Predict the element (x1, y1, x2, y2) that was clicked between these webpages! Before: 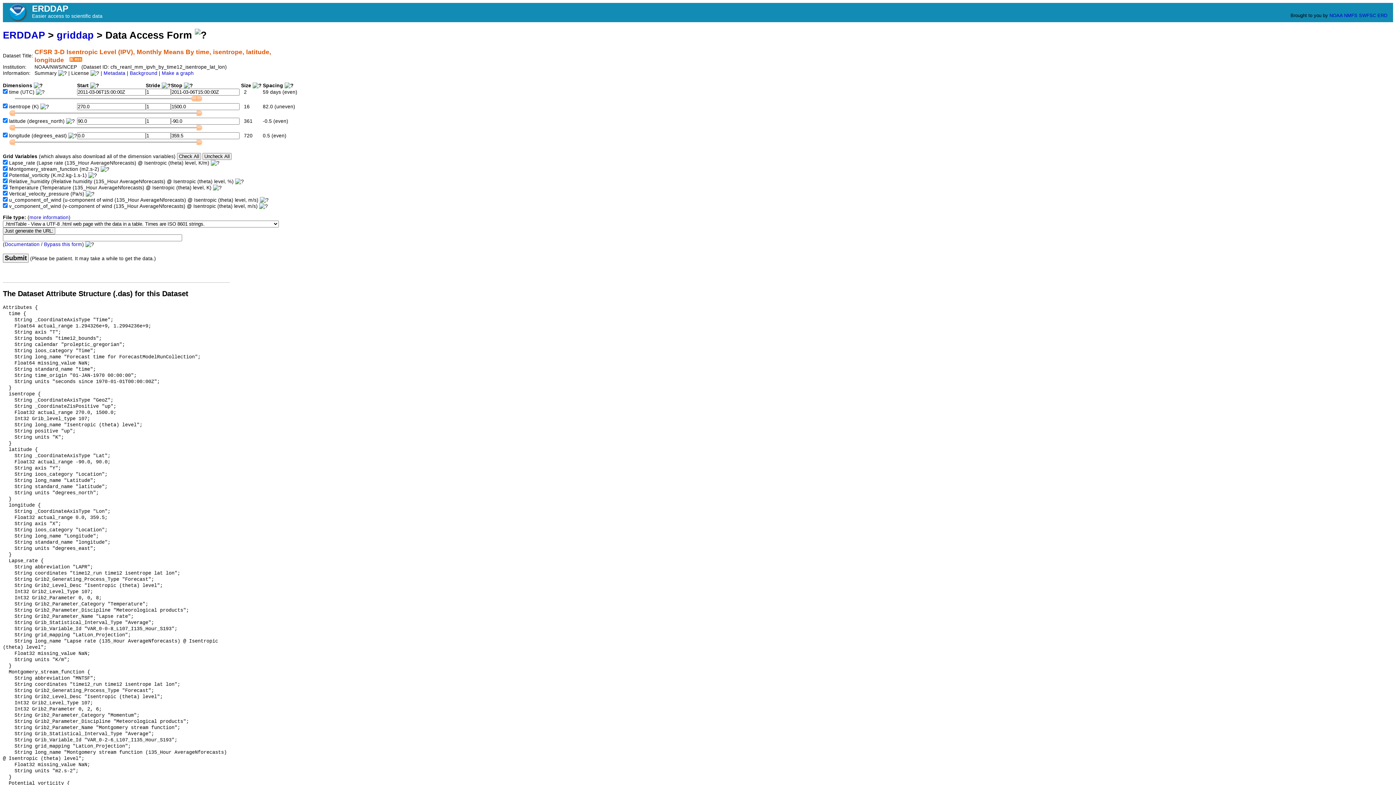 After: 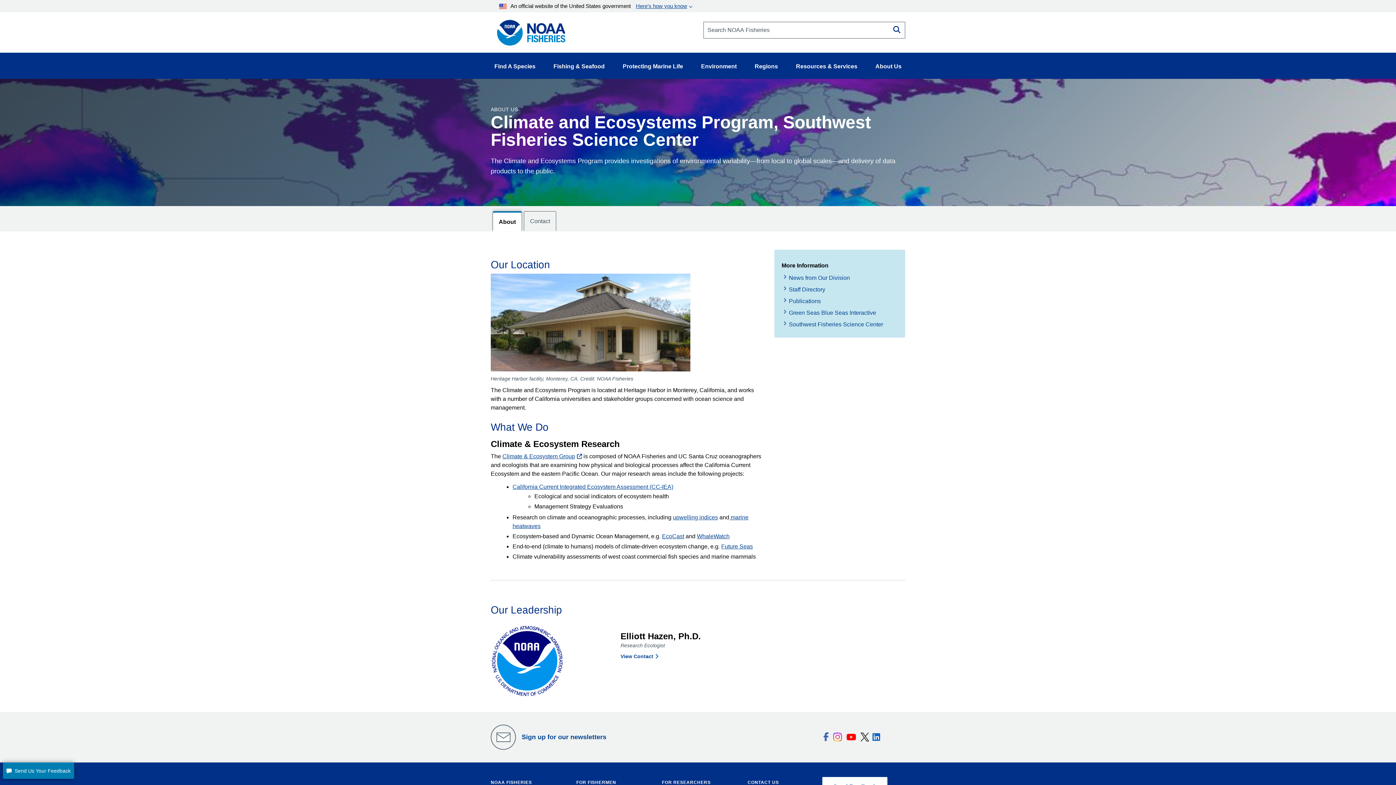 Action: label: ERD bbox: (1377, 12, 1387, 18)